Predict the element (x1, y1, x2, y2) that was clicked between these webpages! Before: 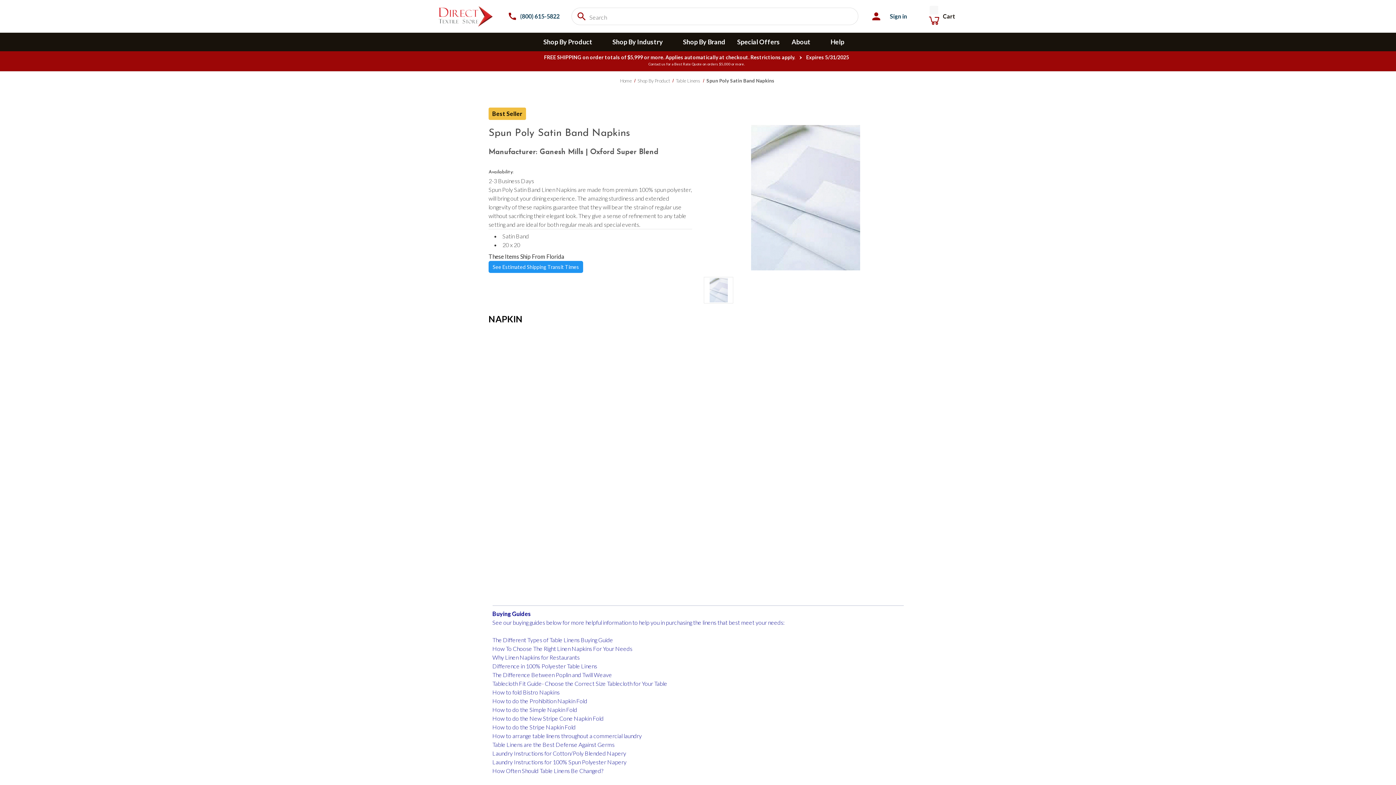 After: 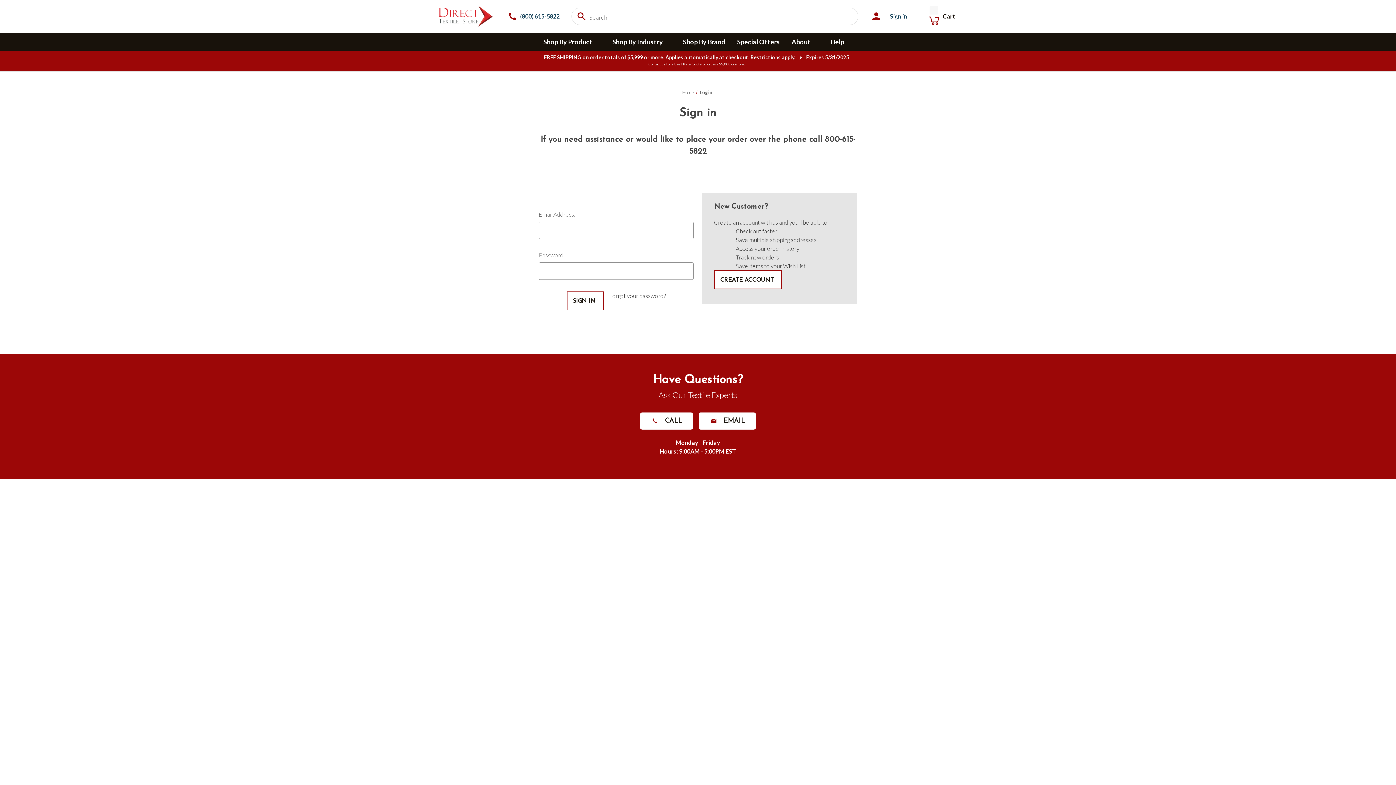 Action: label: Sign in bbox: (885, 6, 911, 26)